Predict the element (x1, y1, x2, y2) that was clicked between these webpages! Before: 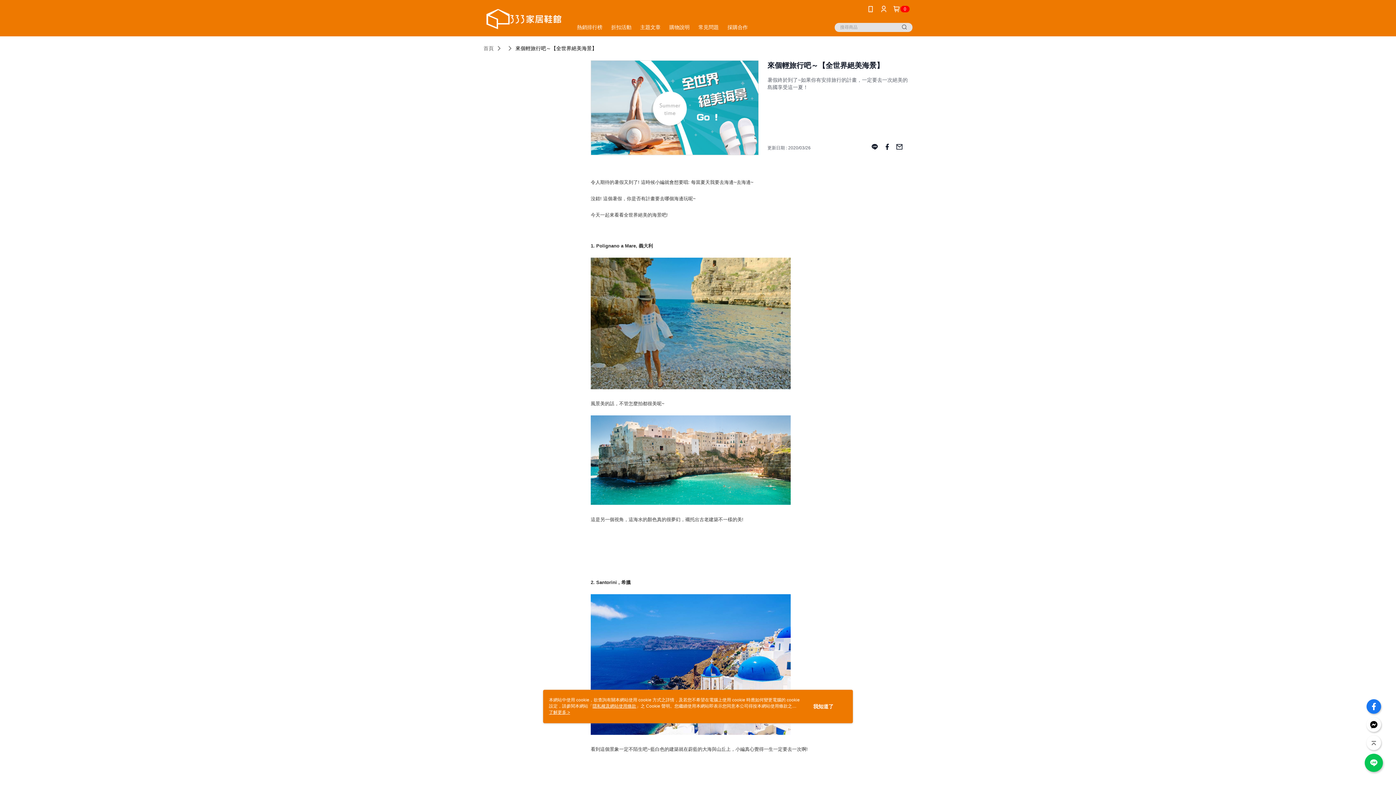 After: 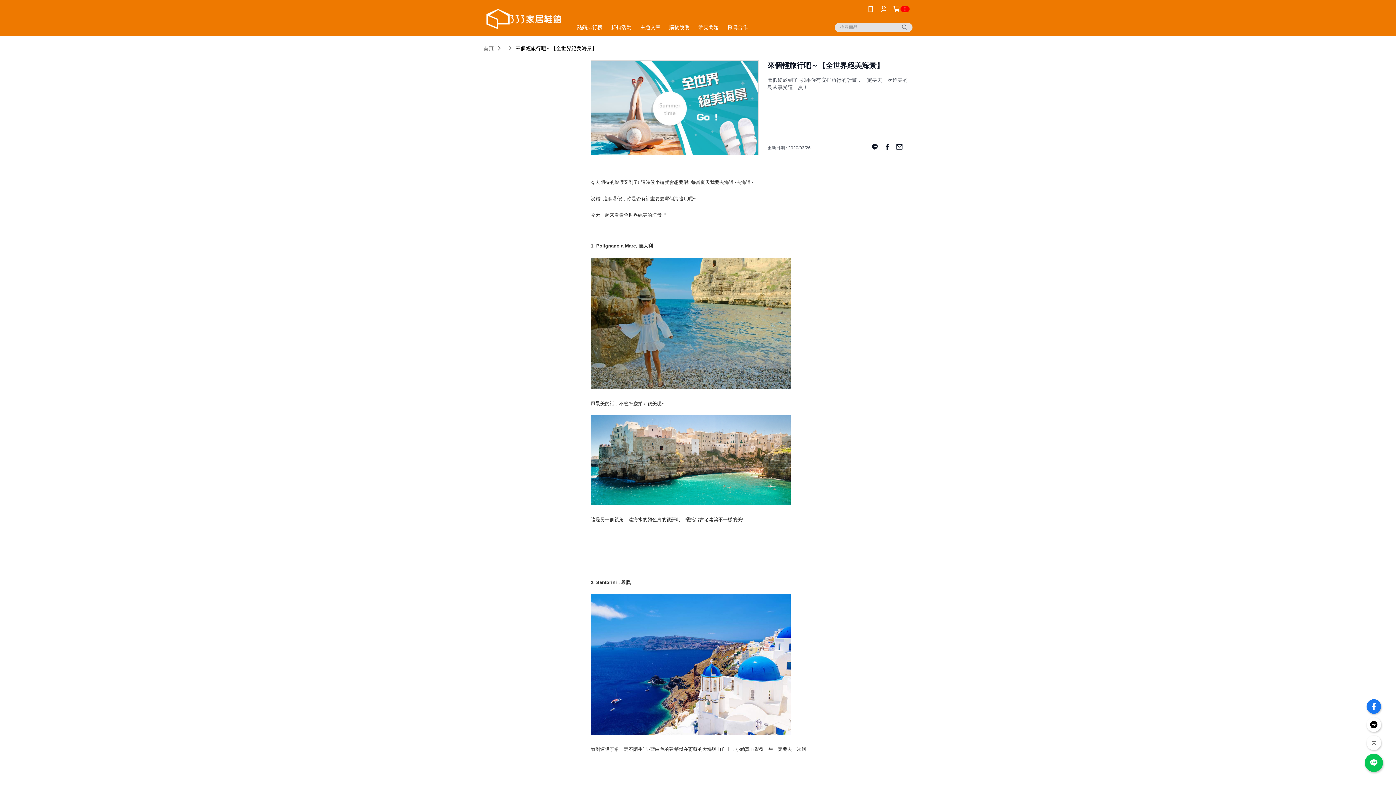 Action: label: 我知道了 bbox: (813, 703, 833, 710)